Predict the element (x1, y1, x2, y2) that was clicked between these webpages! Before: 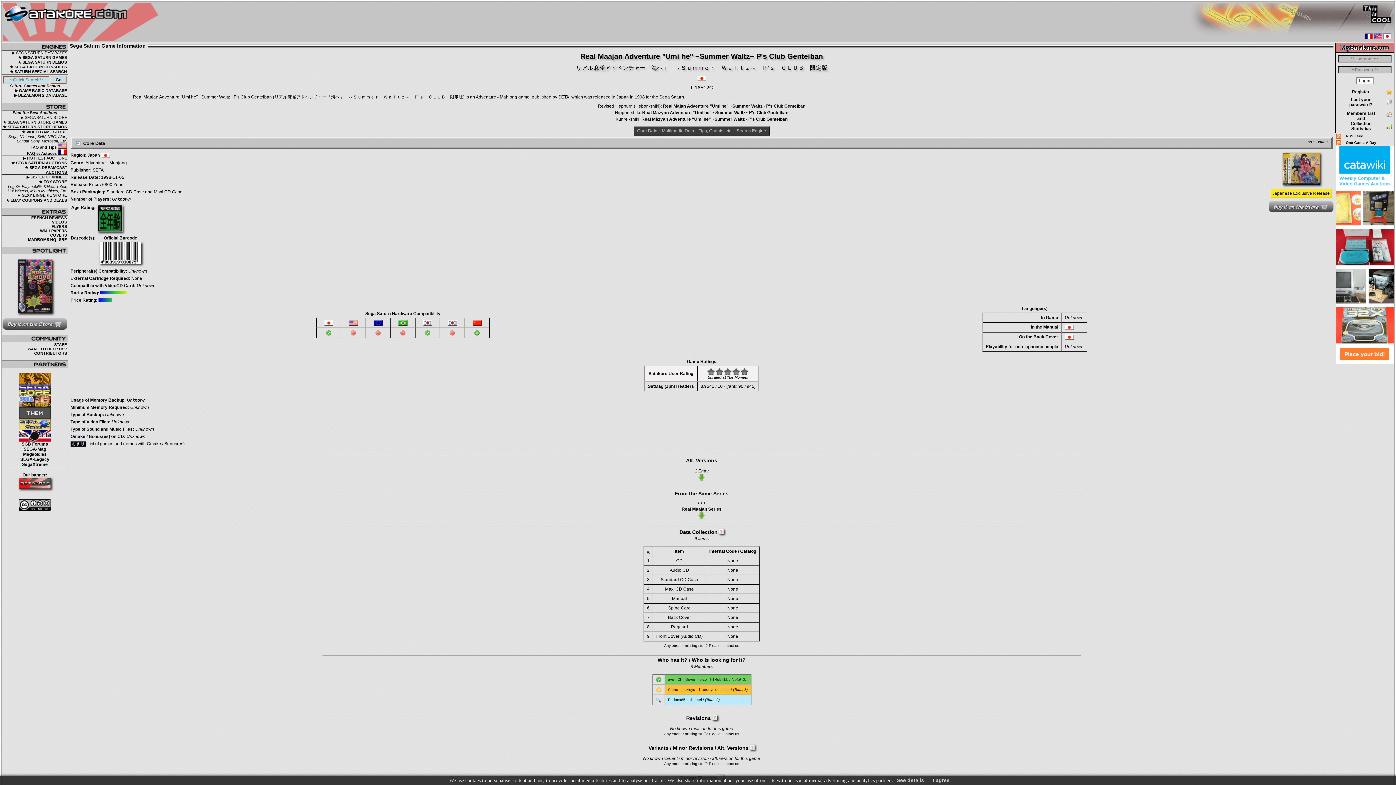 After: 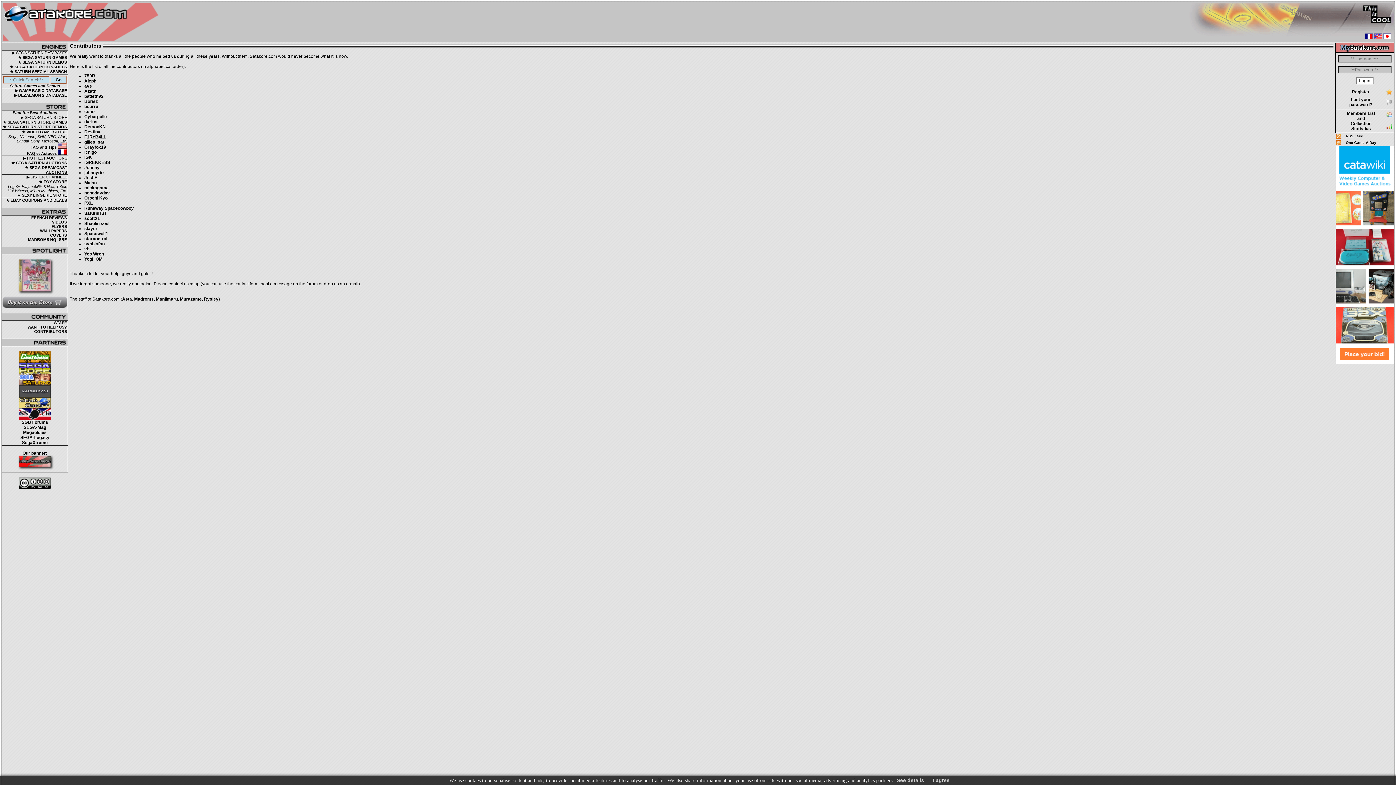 Action: label: CONTRIBUTORS bbox: (33, 351, 67, 355)